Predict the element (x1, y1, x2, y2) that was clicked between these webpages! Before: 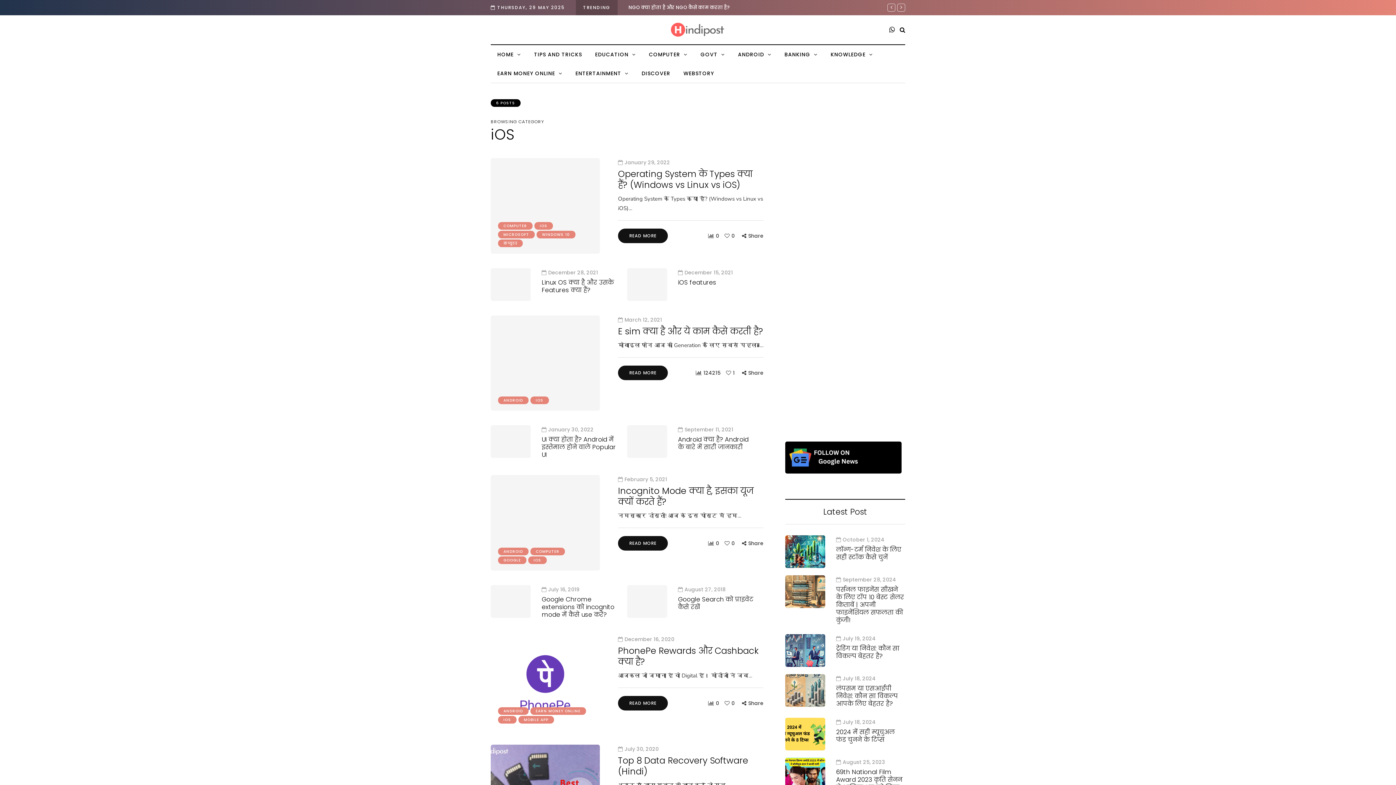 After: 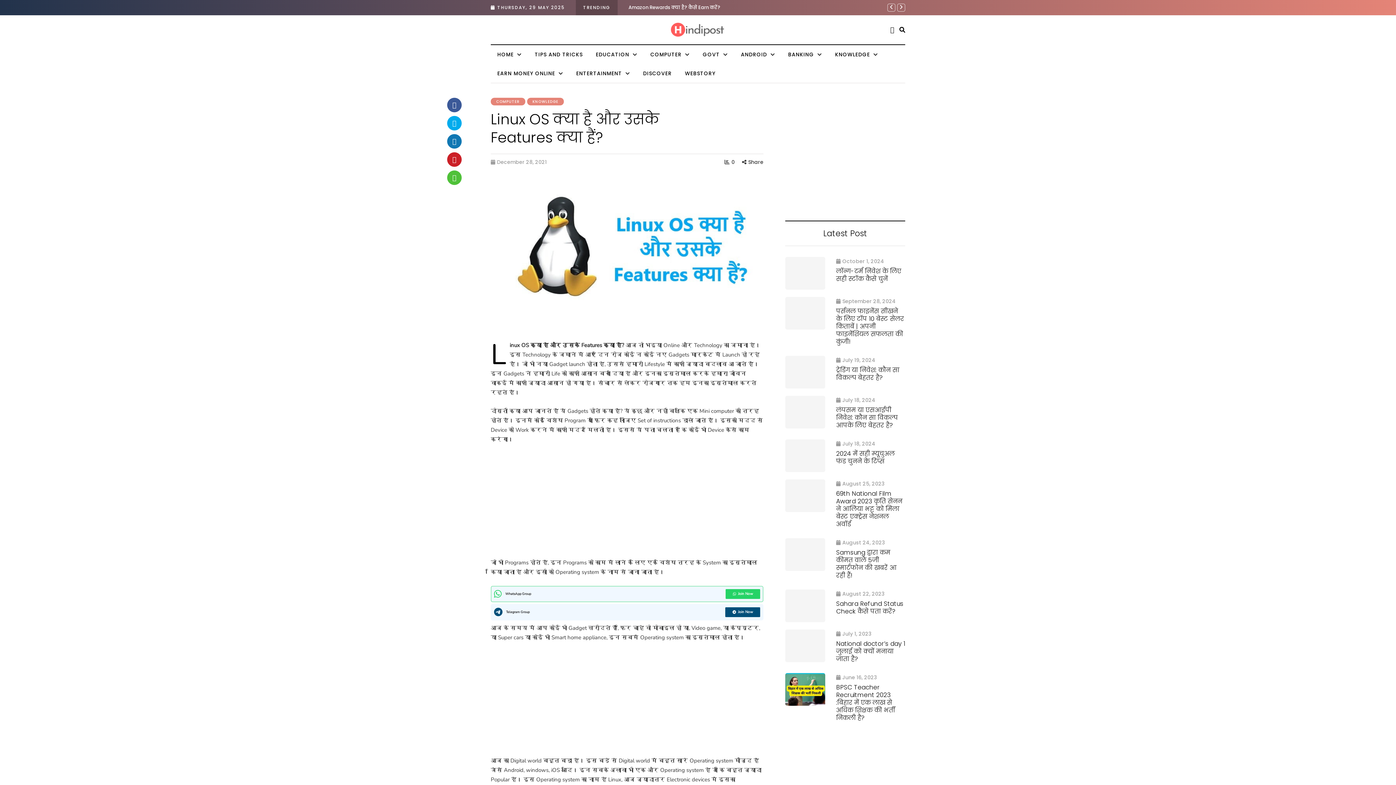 Action: label: Linux OS क्या है और उसके Features क्या हैं? bbox: (541, 278, 613, 294)